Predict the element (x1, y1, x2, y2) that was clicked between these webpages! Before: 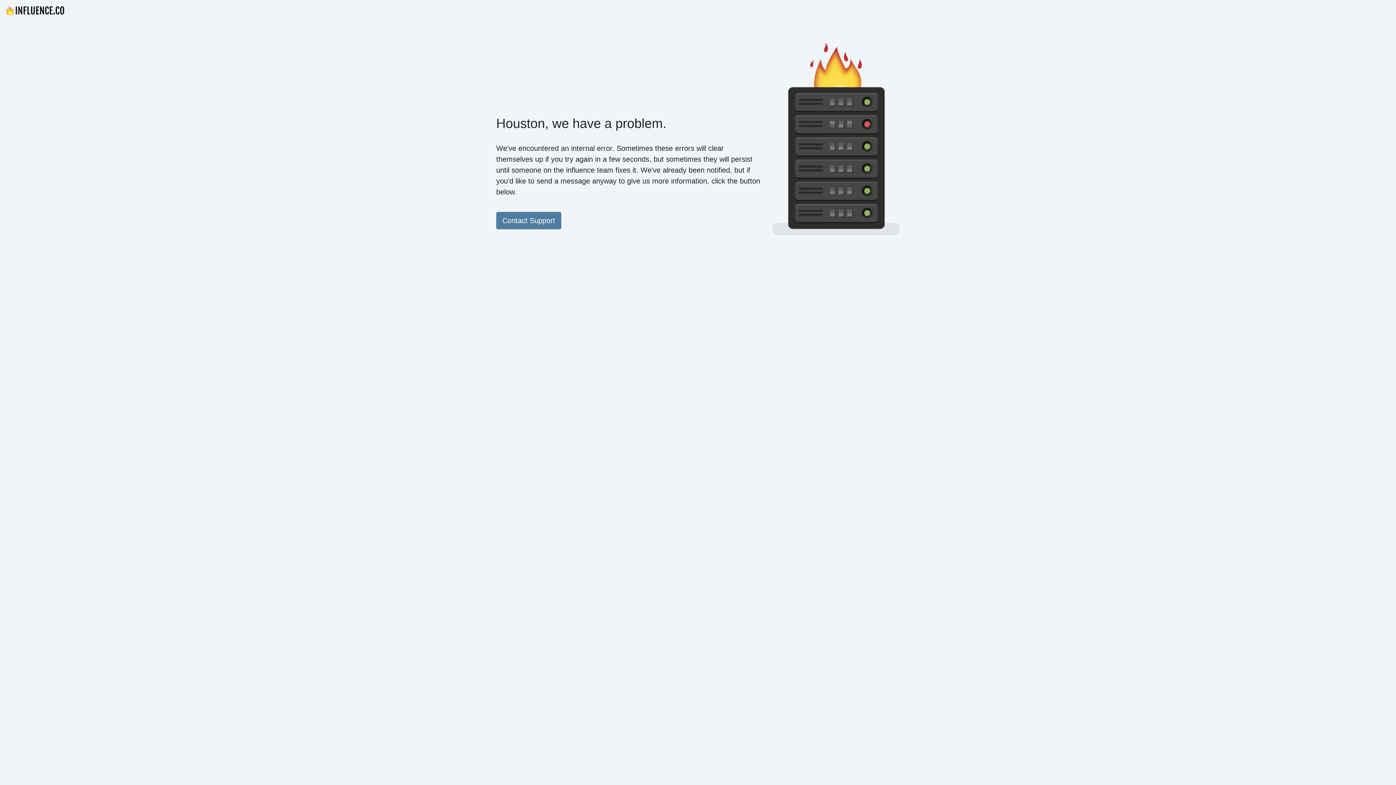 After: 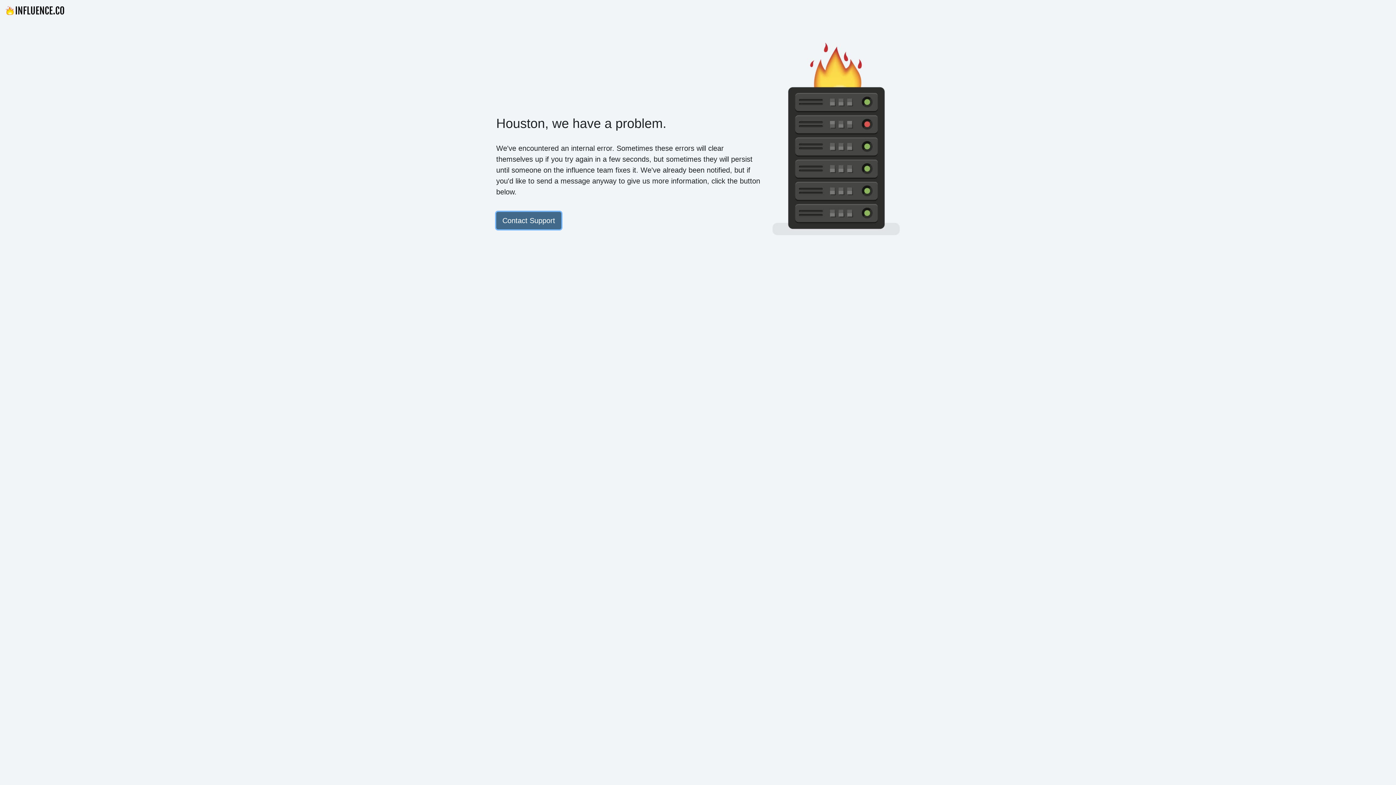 Action: bbox: (496, 212, 561, 229) label: Contact Support